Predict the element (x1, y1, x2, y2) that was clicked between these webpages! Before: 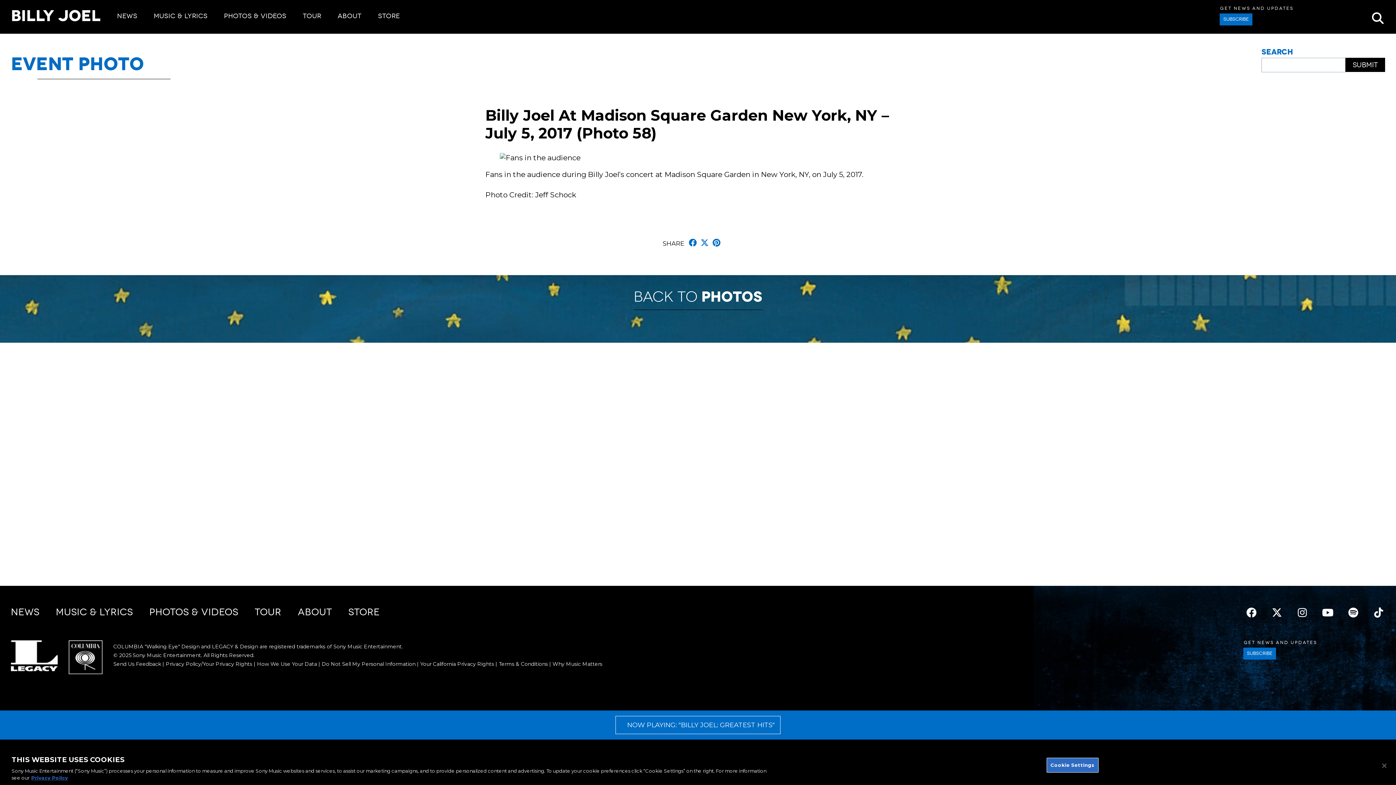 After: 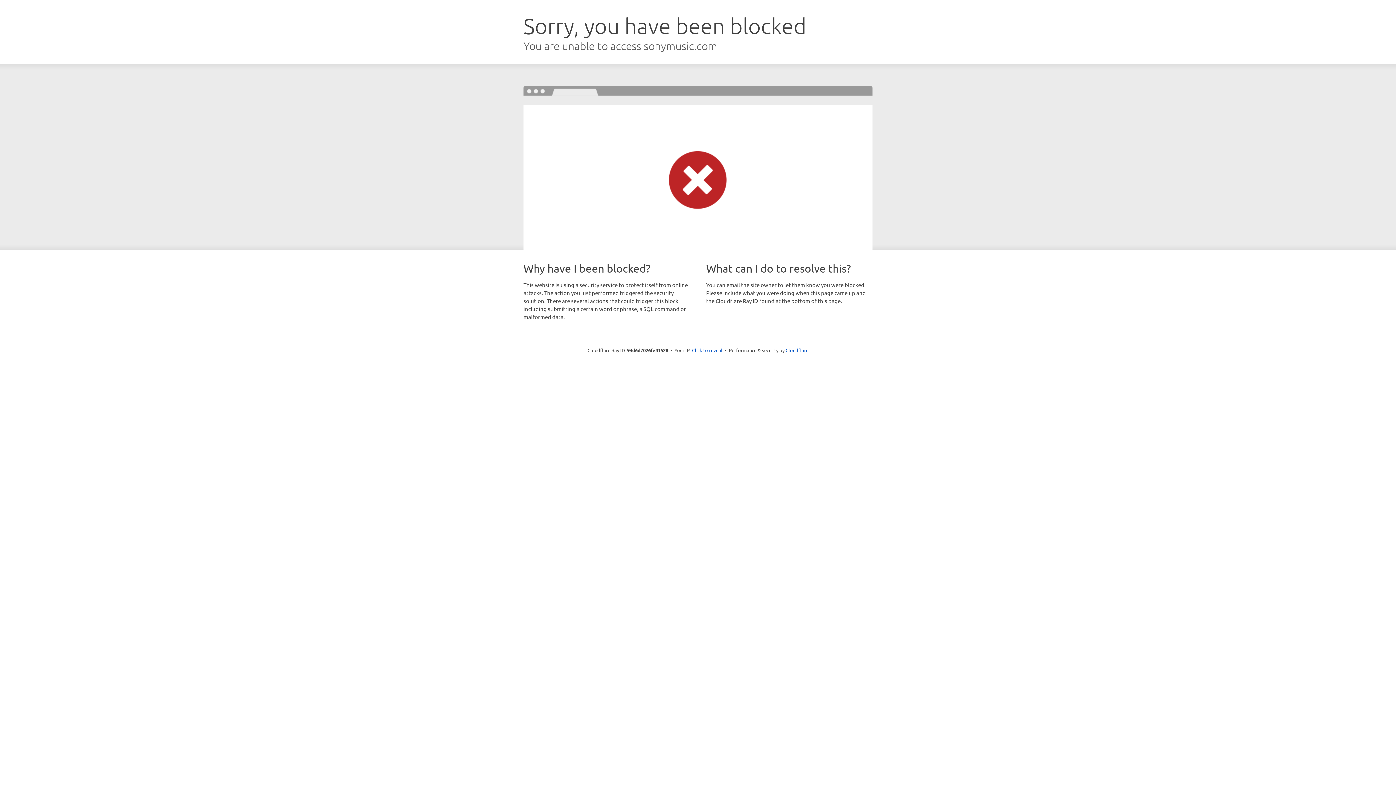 Action: label: Send Us Feedback bbox: (113, 660, 161, 667)